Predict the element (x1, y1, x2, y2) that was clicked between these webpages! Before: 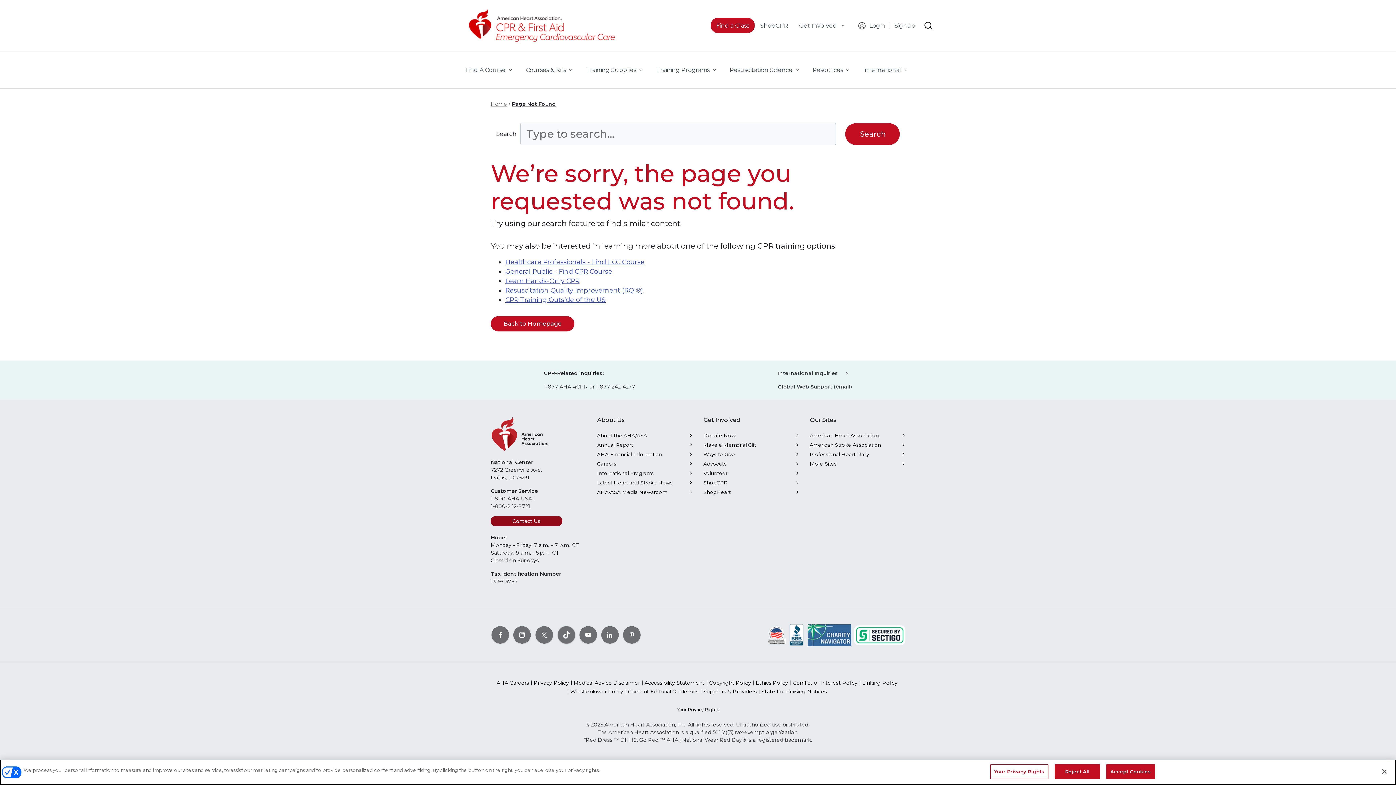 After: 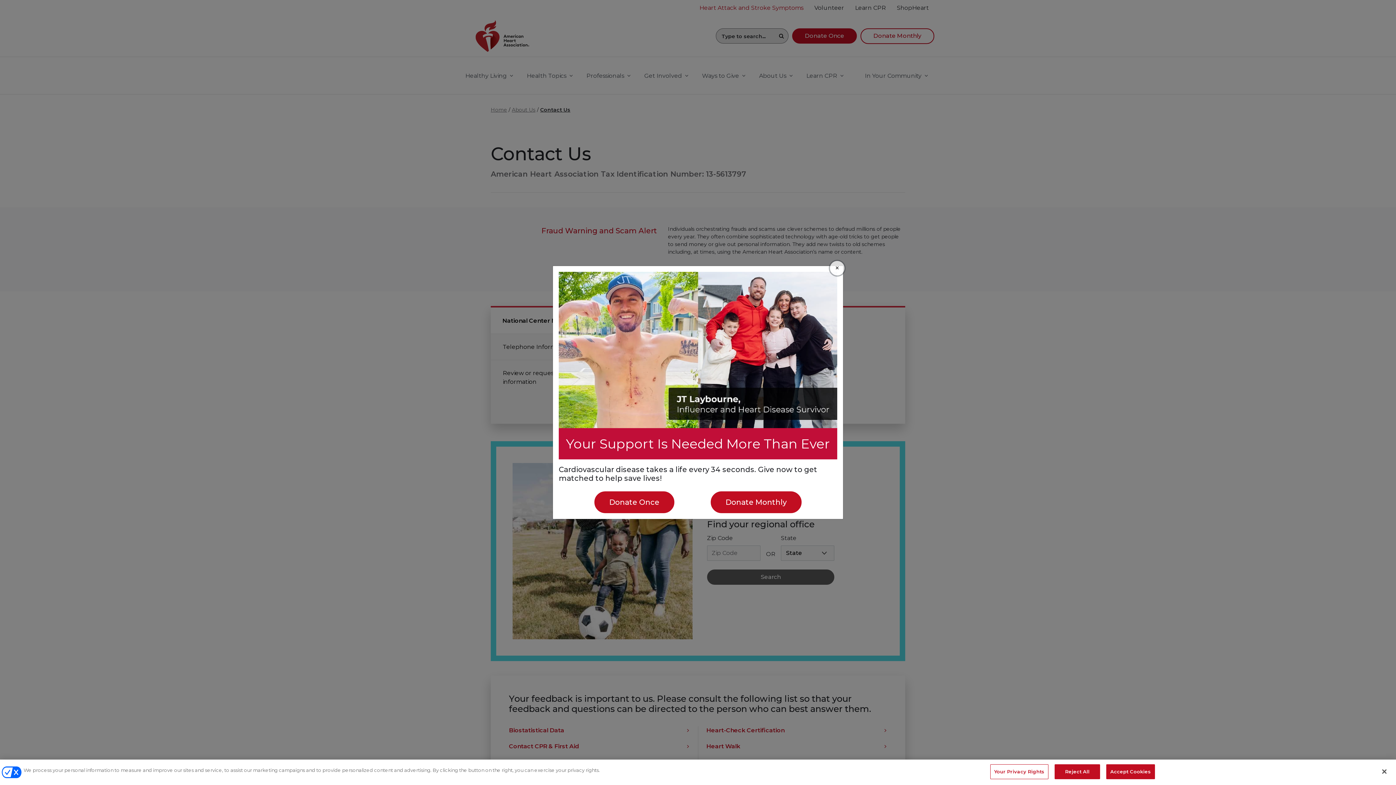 Action: bbox: (490, 516, 562, 526) label: Contact Us